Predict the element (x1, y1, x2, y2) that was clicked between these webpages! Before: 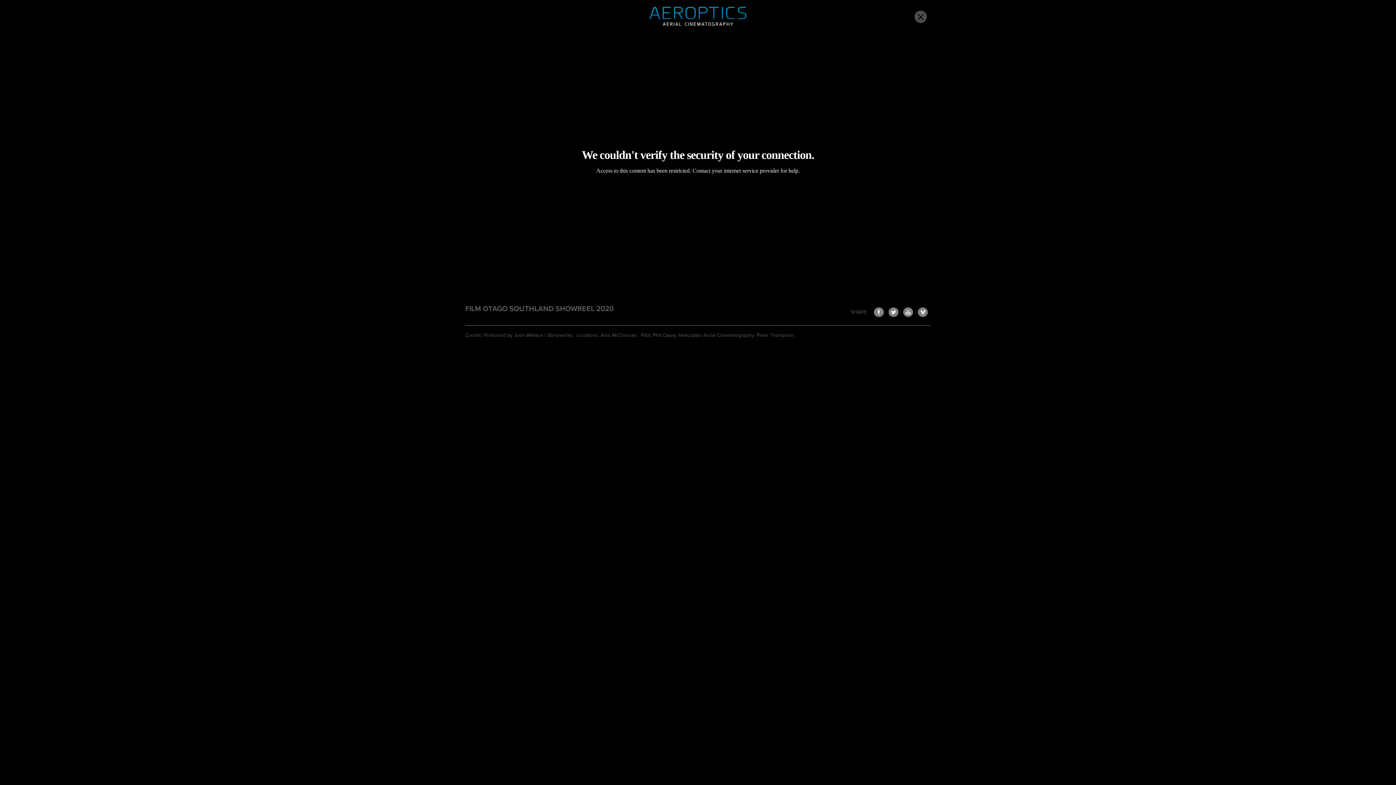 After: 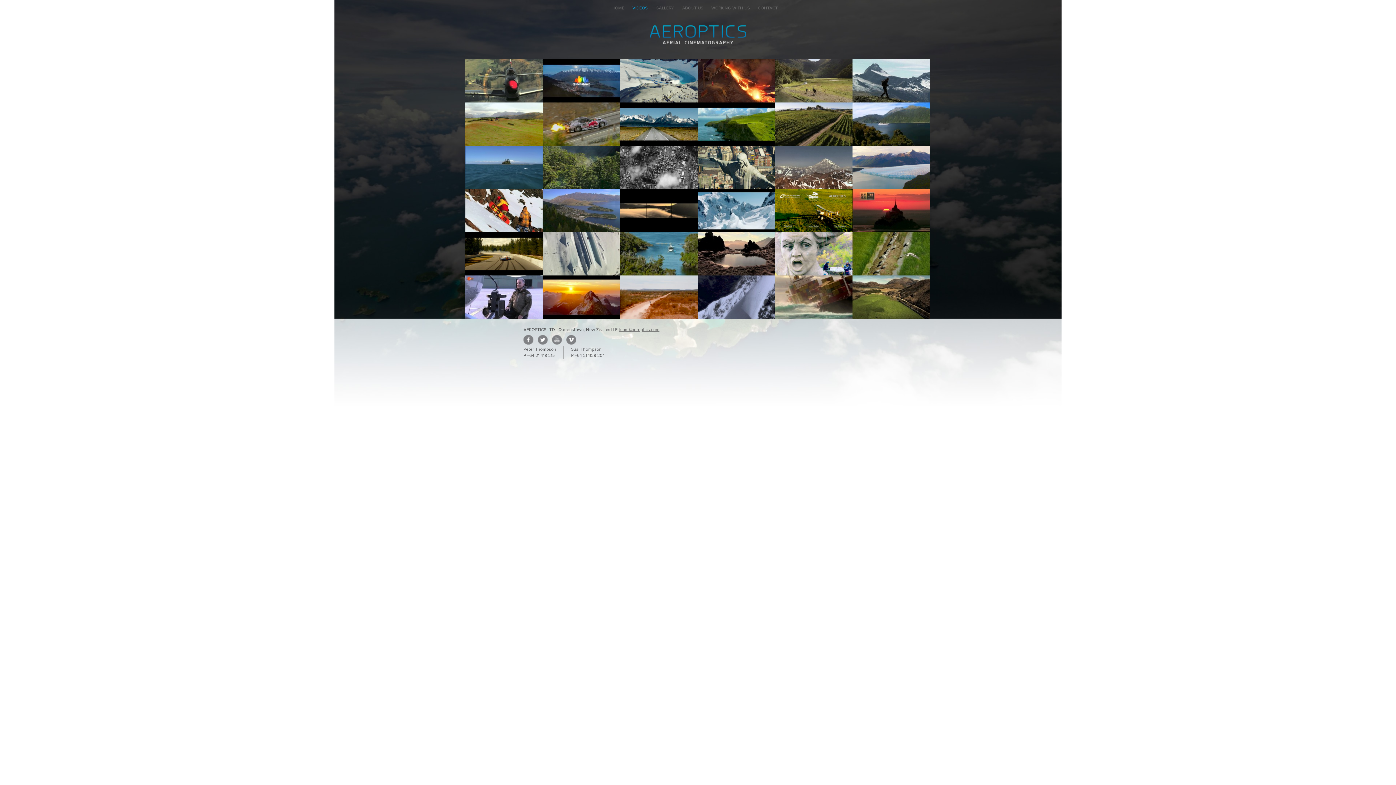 Action: bbox: (910, 6, 930, 28)